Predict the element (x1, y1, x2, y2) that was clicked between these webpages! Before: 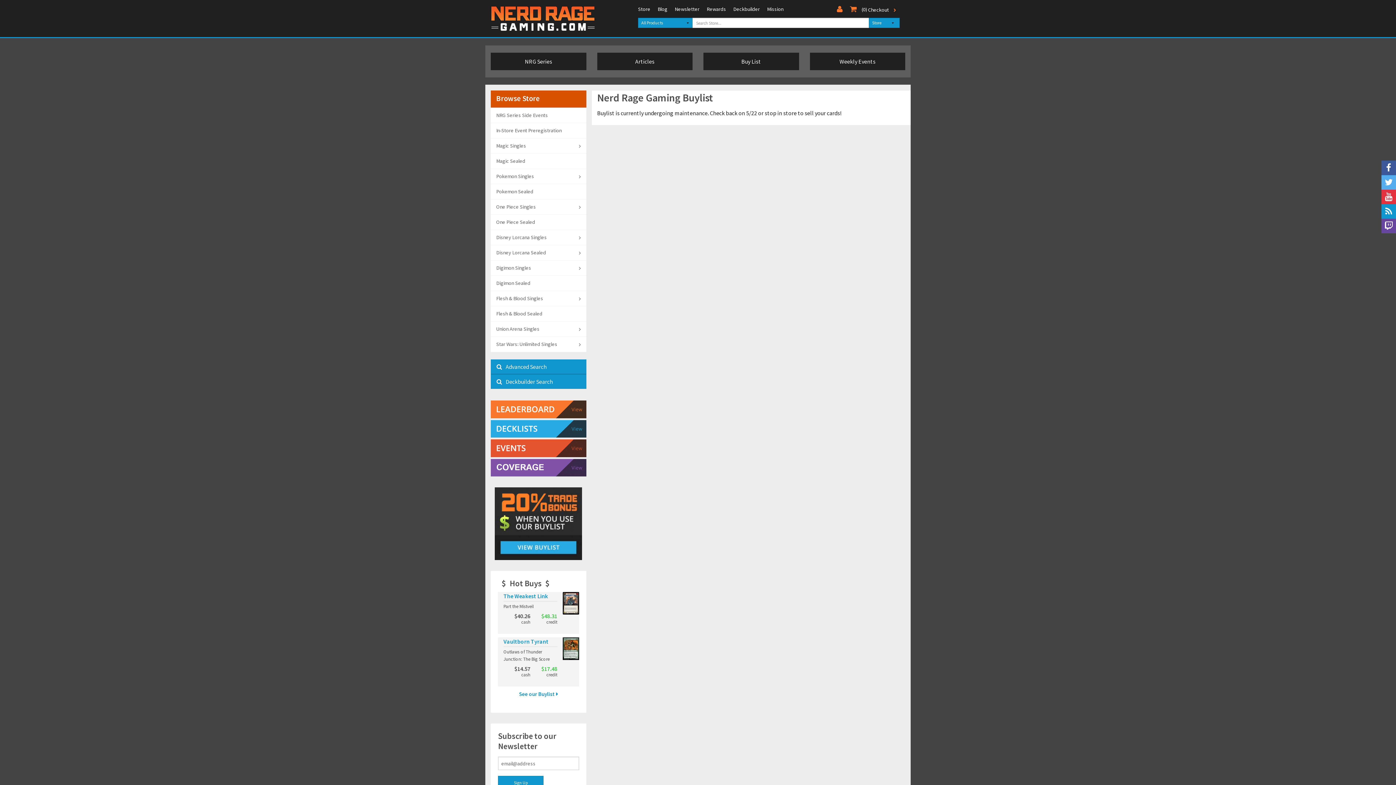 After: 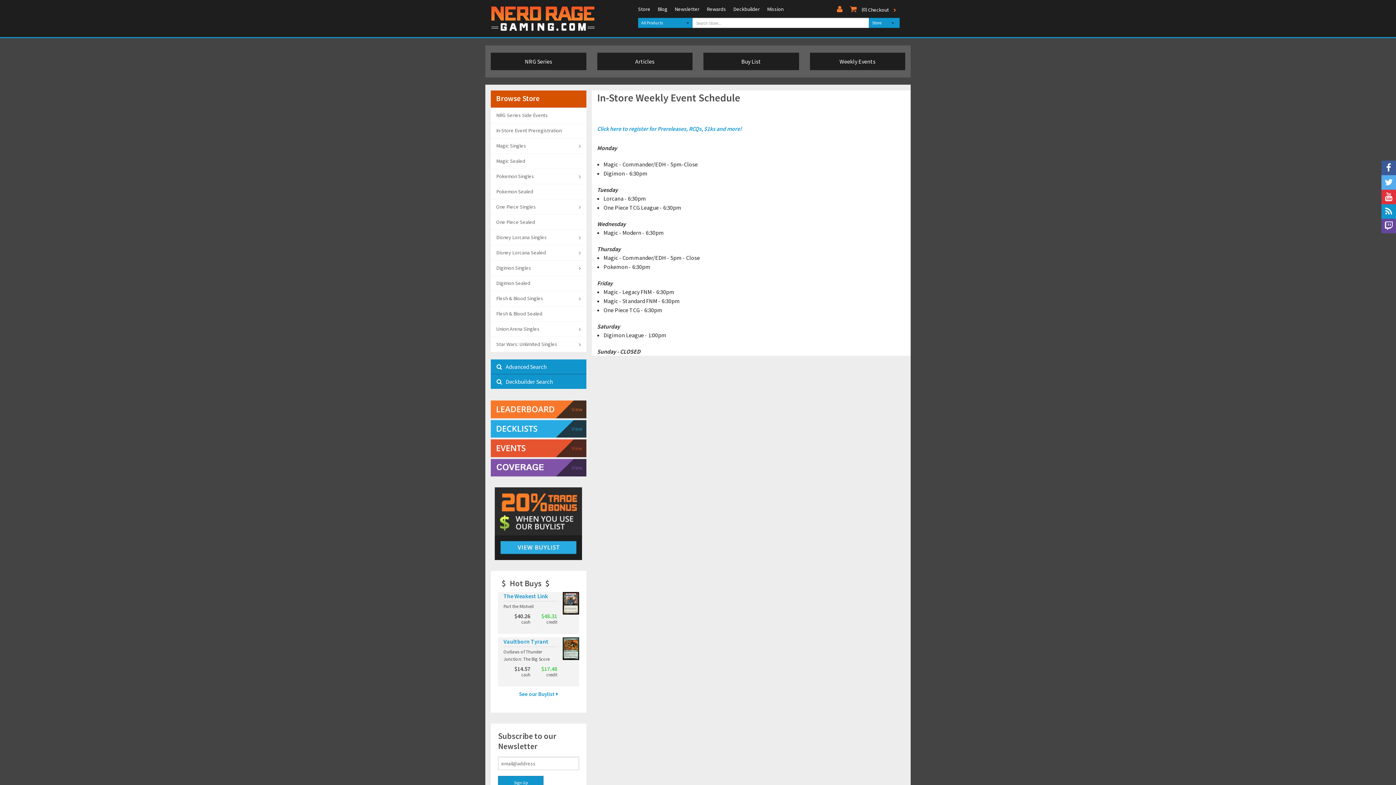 Action: bbox: (810, 52, 905, 70) label: Weekly Events